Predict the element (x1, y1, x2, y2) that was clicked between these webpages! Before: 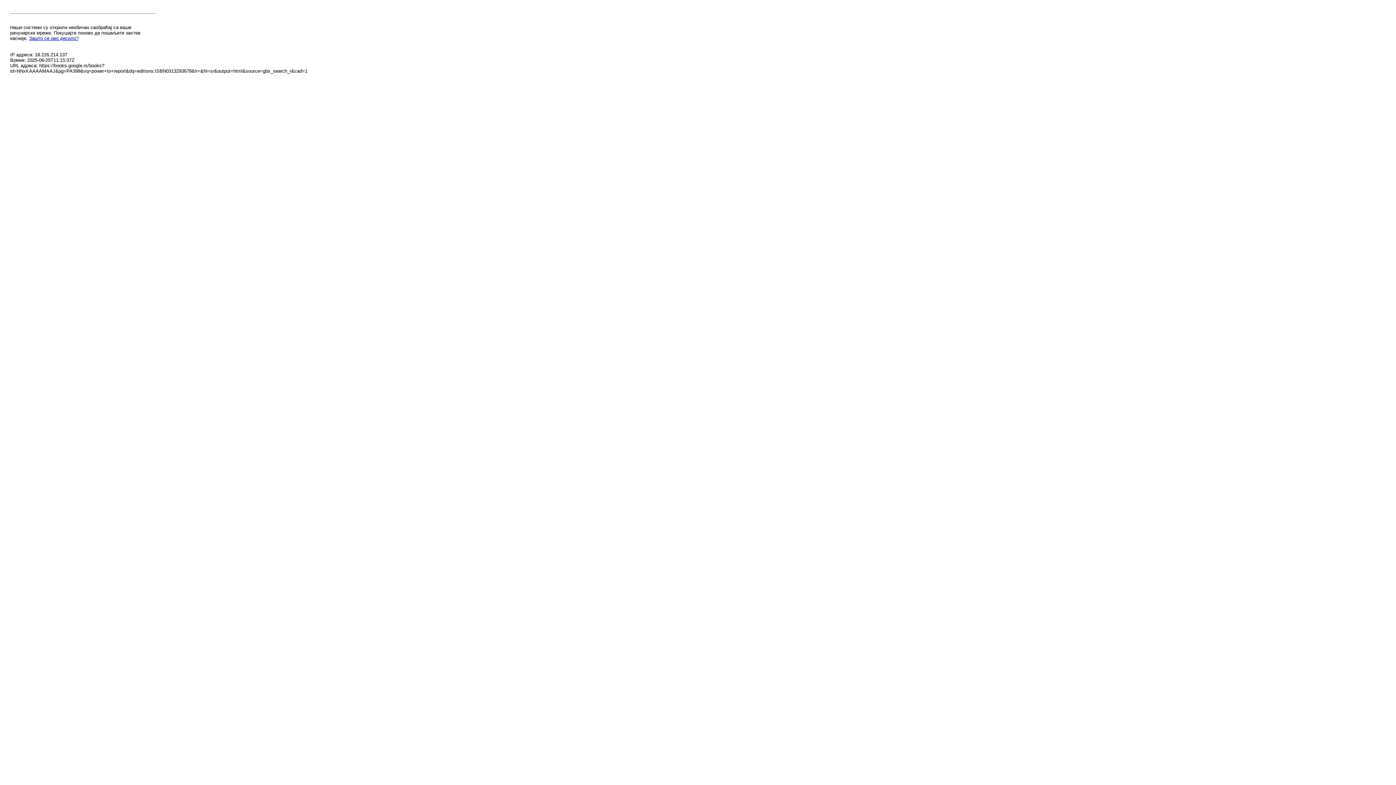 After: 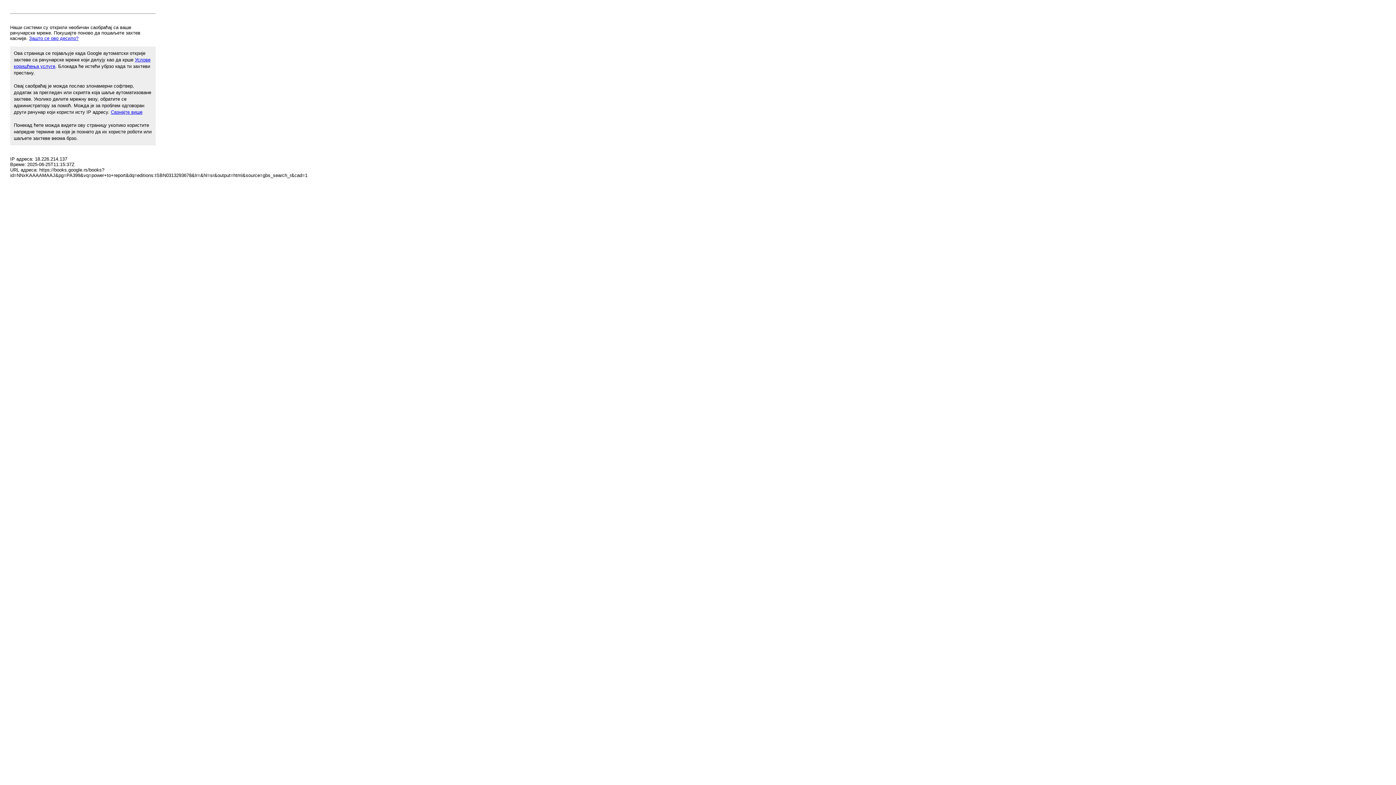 Action: bbox: (29, 35, 78, 41) label: Зашто се ово десило?